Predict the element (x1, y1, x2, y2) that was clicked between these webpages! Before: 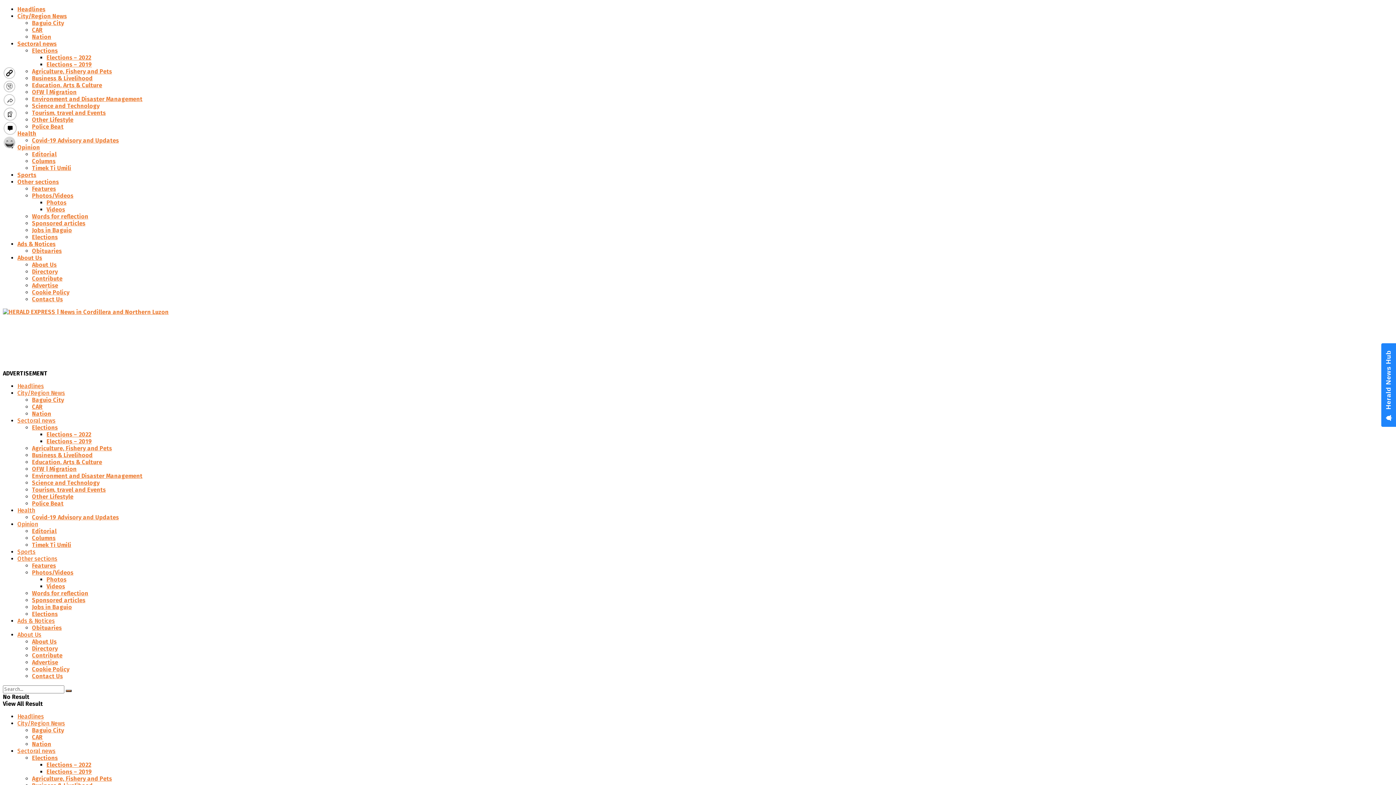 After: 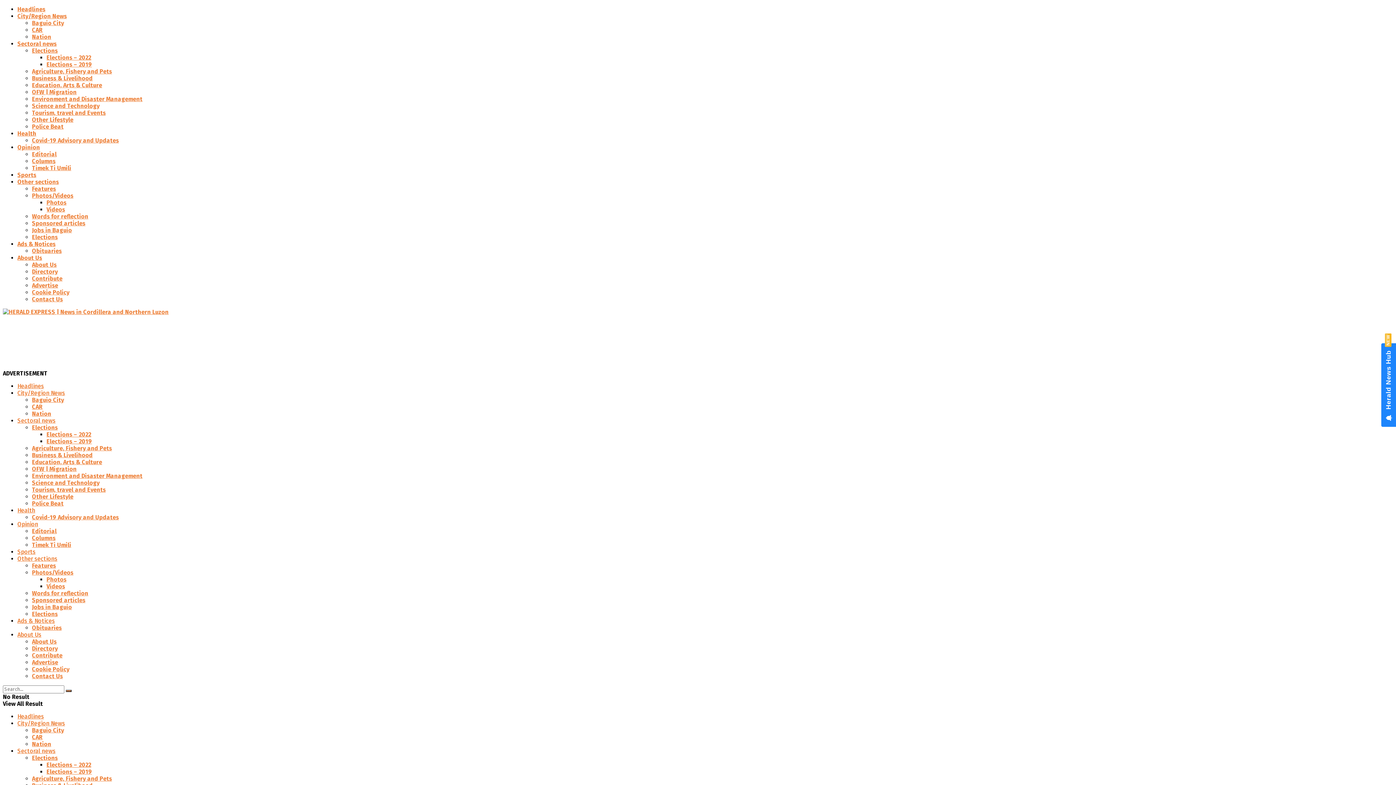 Action: label: Contribute bbox: (32, 275, 62, 282)